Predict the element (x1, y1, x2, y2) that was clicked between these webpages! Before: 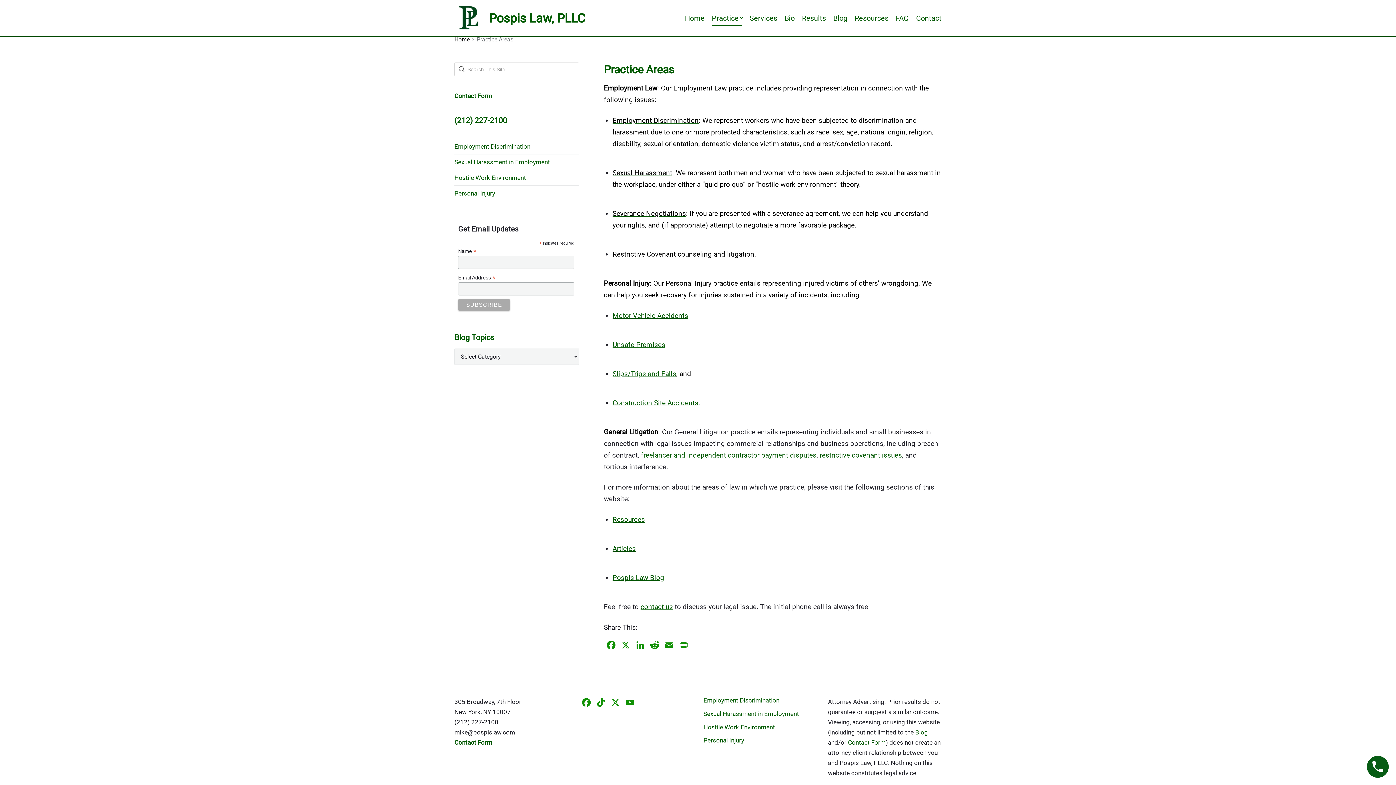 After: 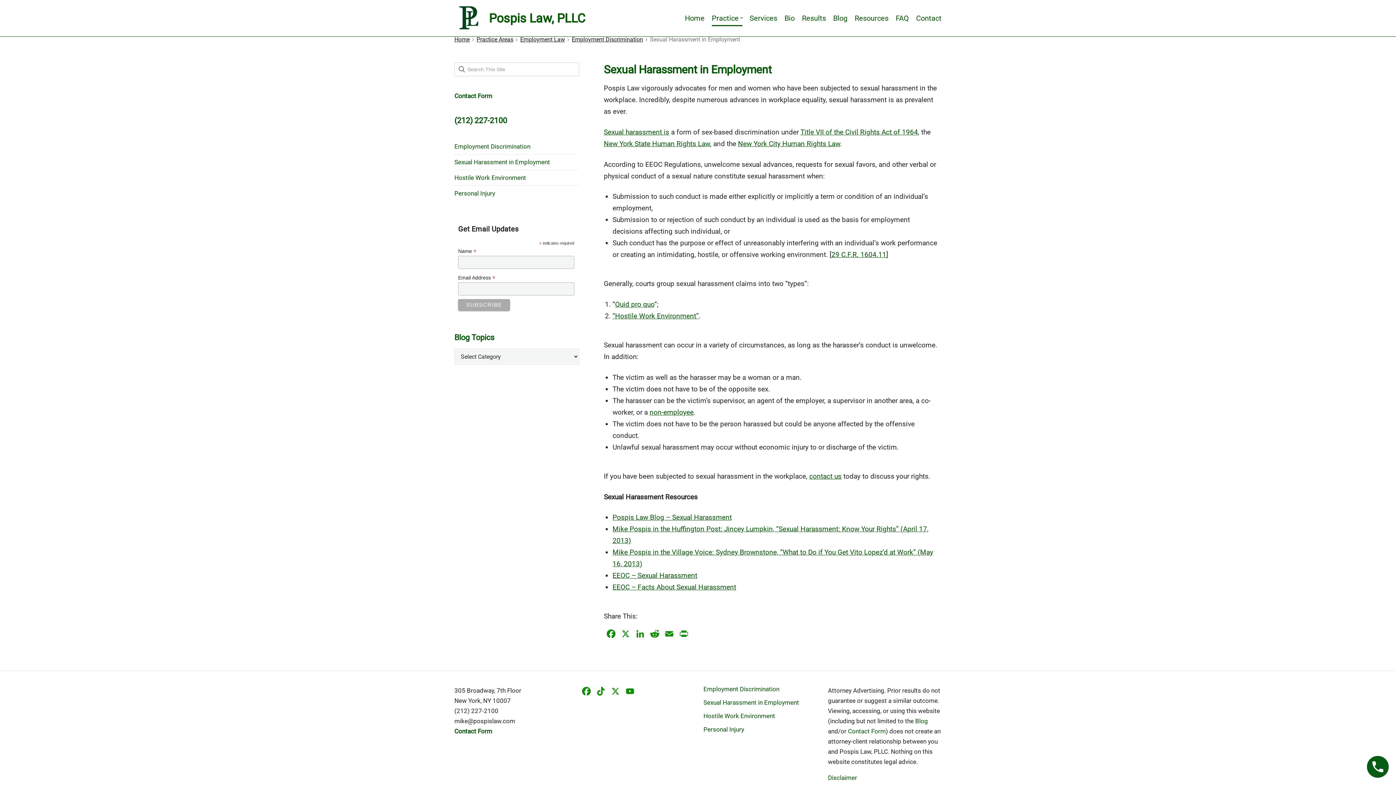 Action: label: Sexual Harassment in Employment bbox: (454, 158, 550, 165)